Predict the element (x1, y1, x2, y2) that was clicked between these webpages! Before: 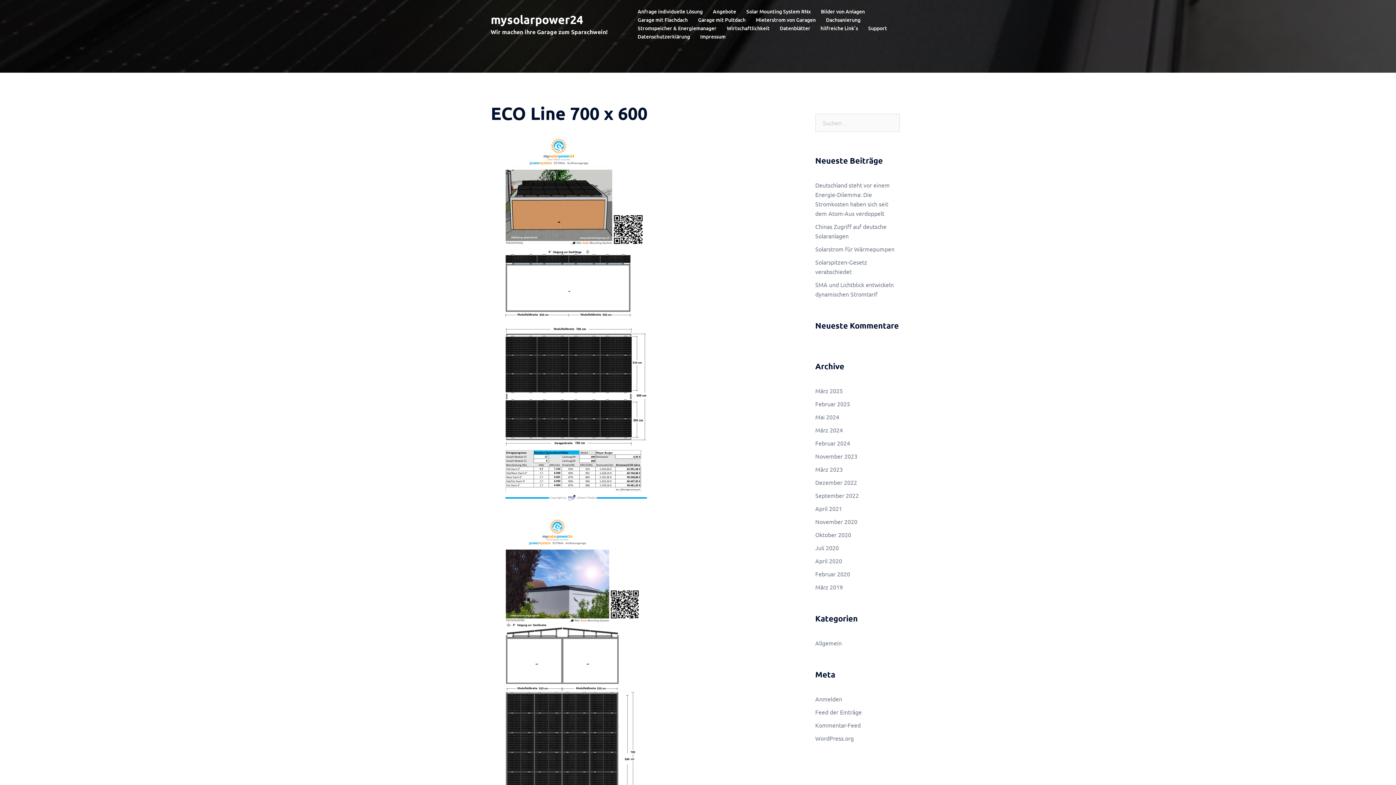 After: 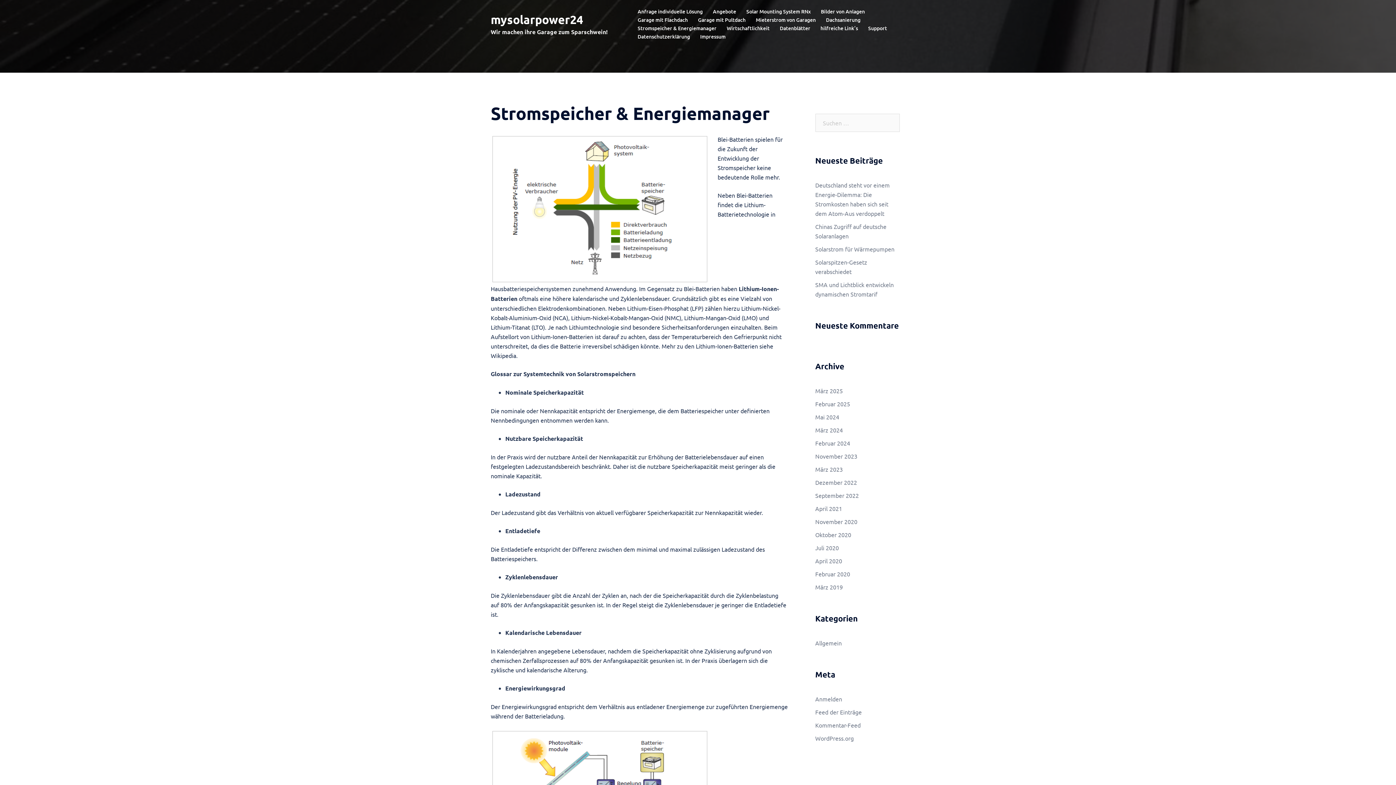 Action: bbox: (637, 24, 716, 32) label: Stromspeicher & Energiemanager